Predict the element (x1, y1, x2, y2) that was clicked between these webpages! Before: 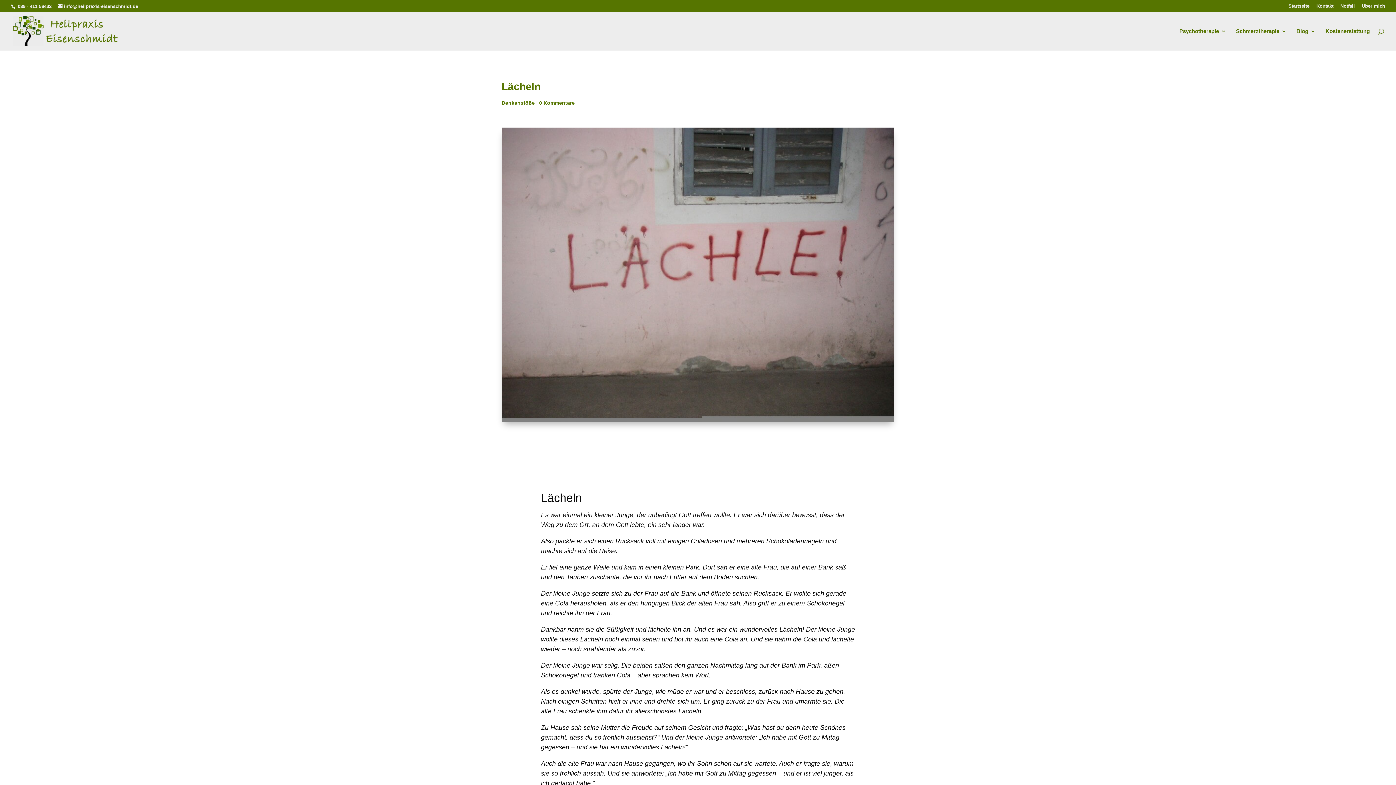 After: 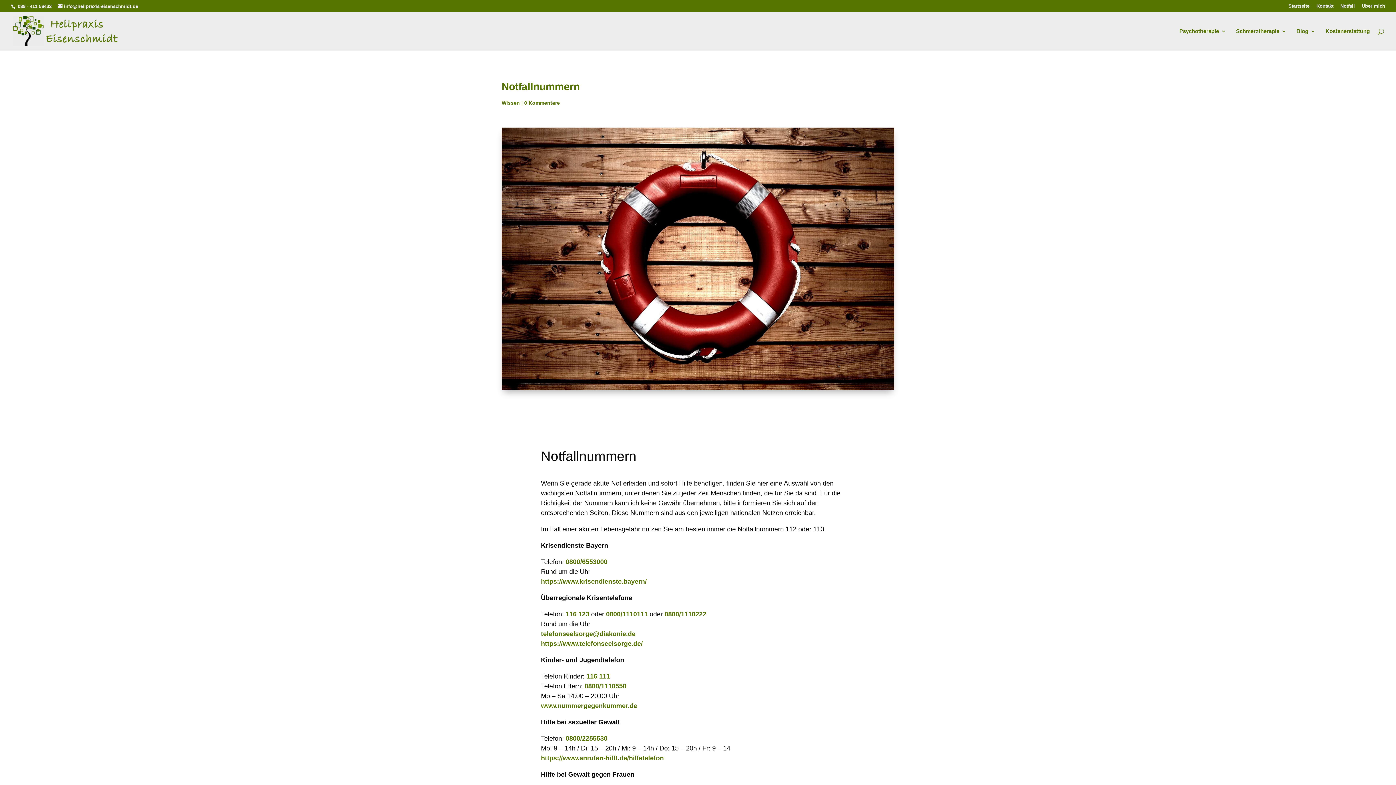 Action: bbox: (1340, 3, 1355, 11) label: Notfall